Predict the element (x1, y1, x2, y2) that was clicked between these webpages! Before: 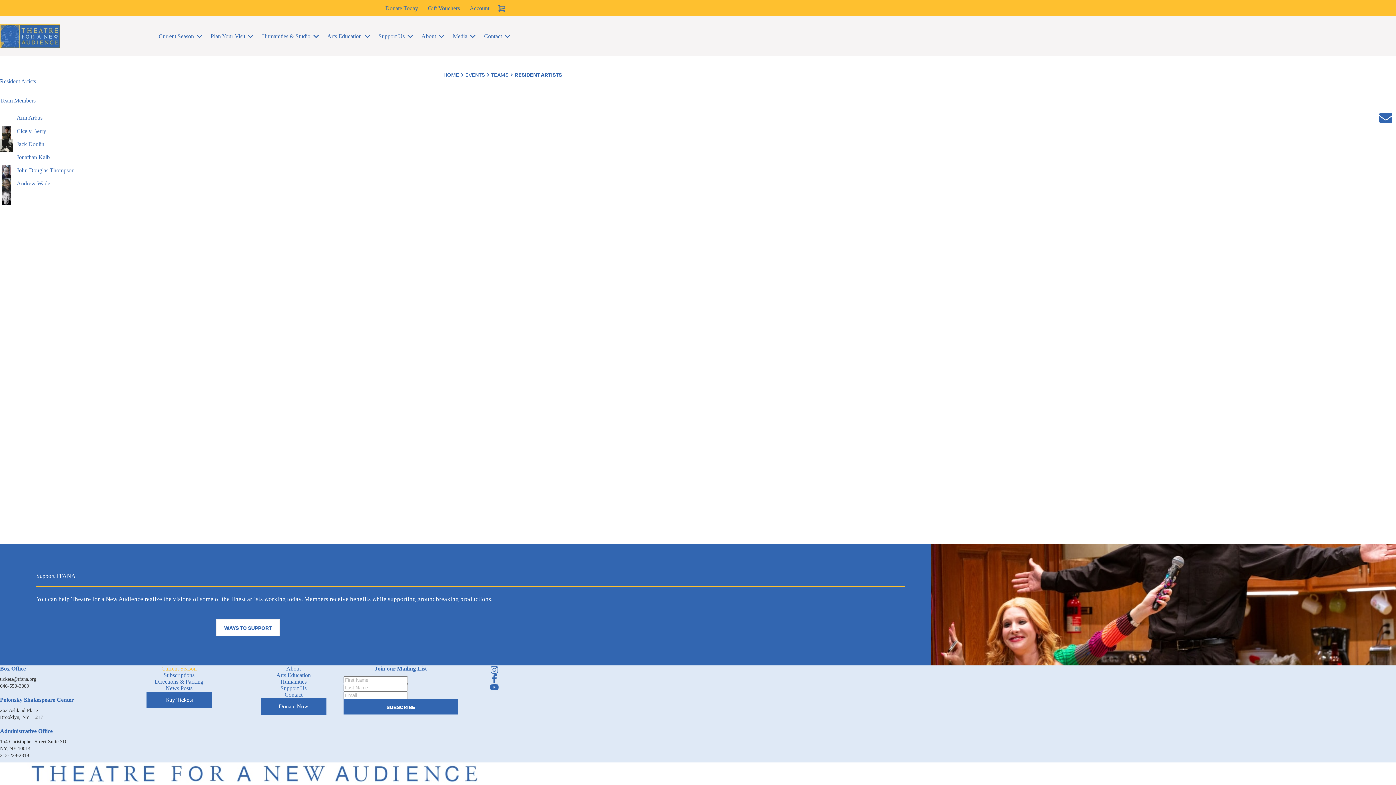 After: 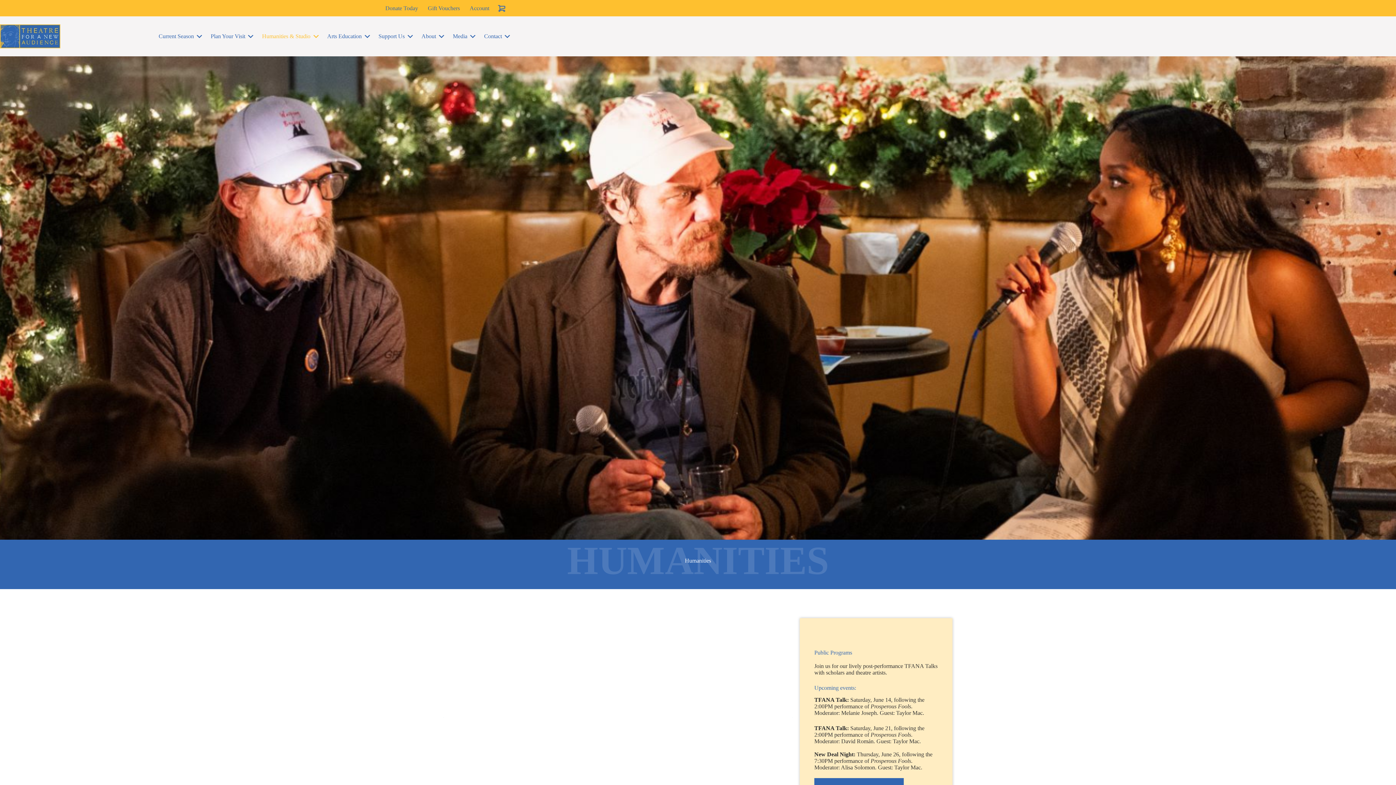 Action: label: Humanities bbox: (234, 679, 352, 685)